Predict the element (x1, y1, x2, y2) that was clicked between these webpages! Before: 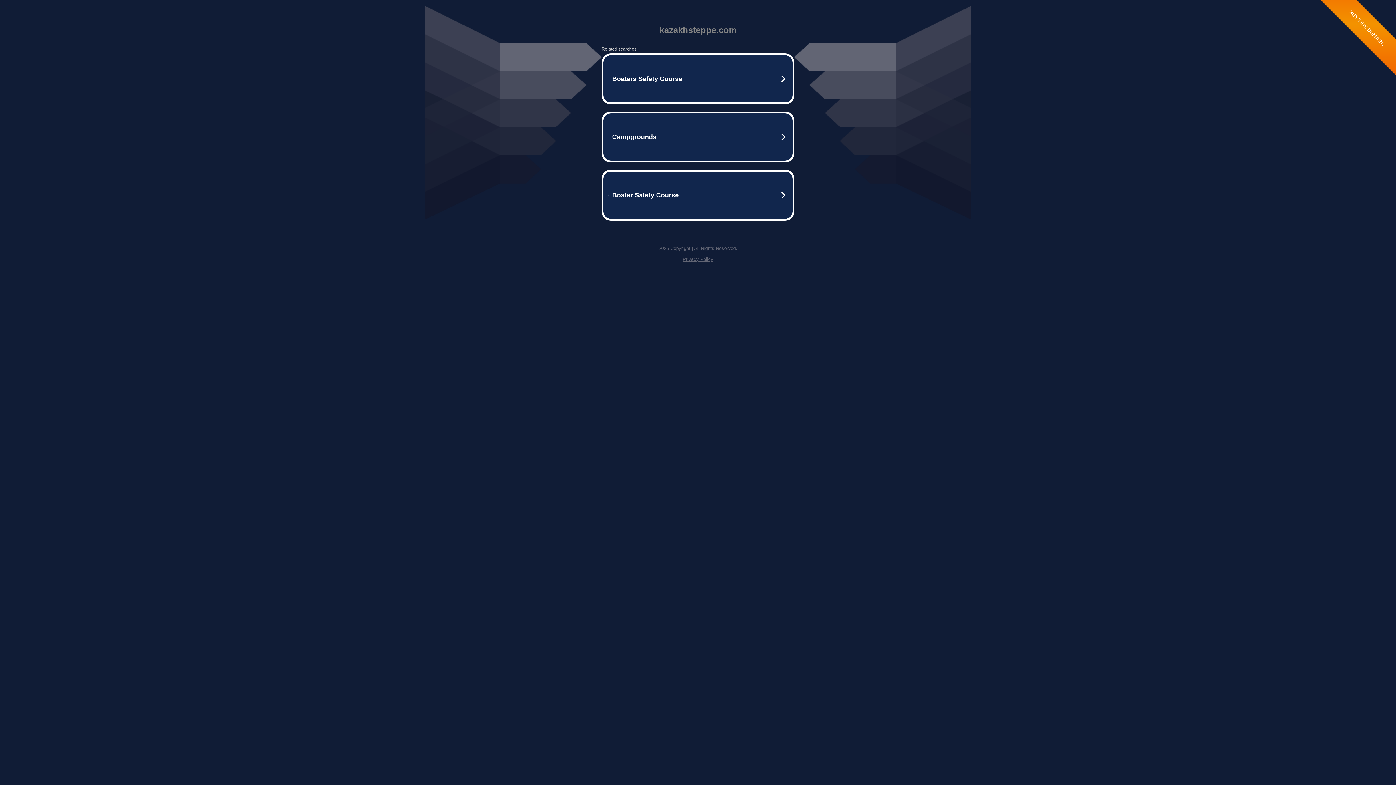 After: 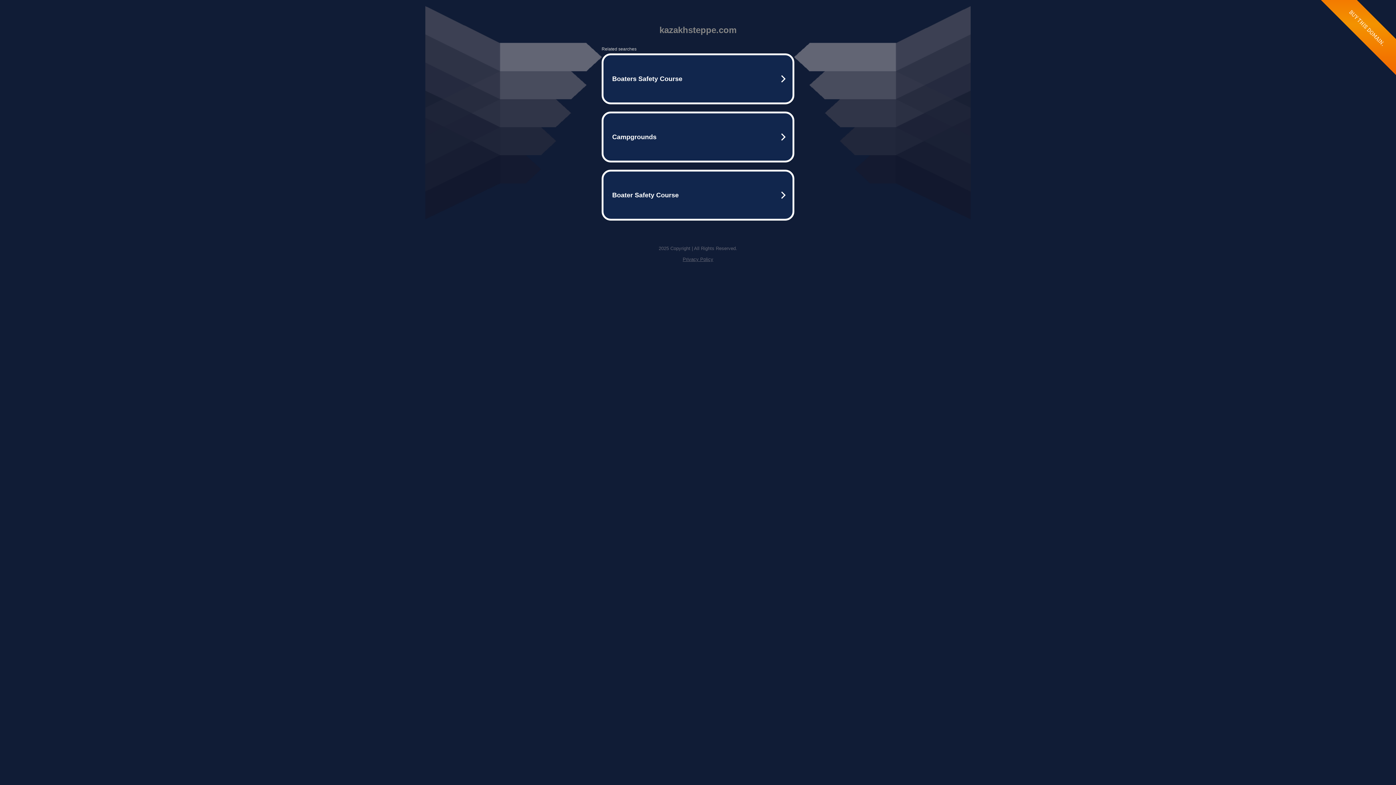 Action: bbox: (682, 256, 713, 262) label: Privacy Policy